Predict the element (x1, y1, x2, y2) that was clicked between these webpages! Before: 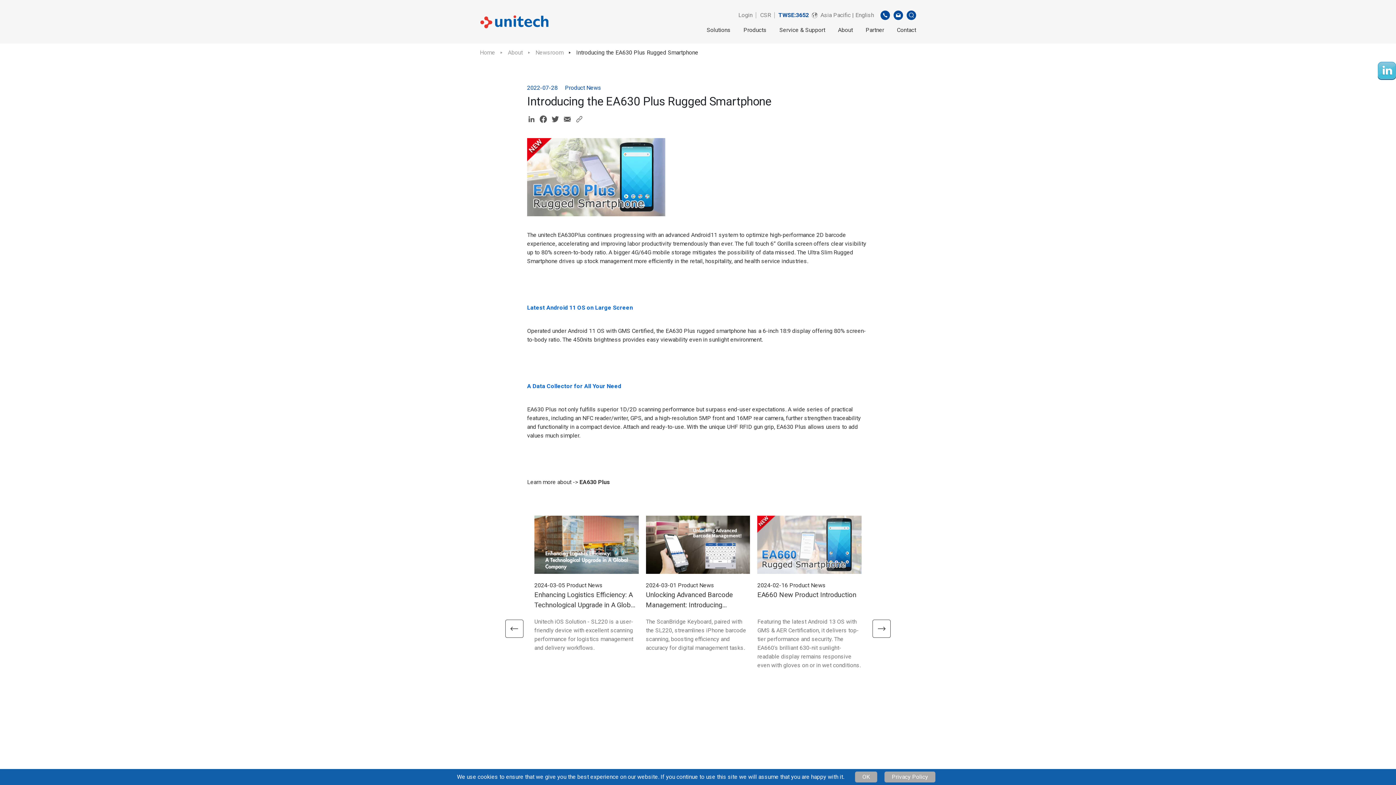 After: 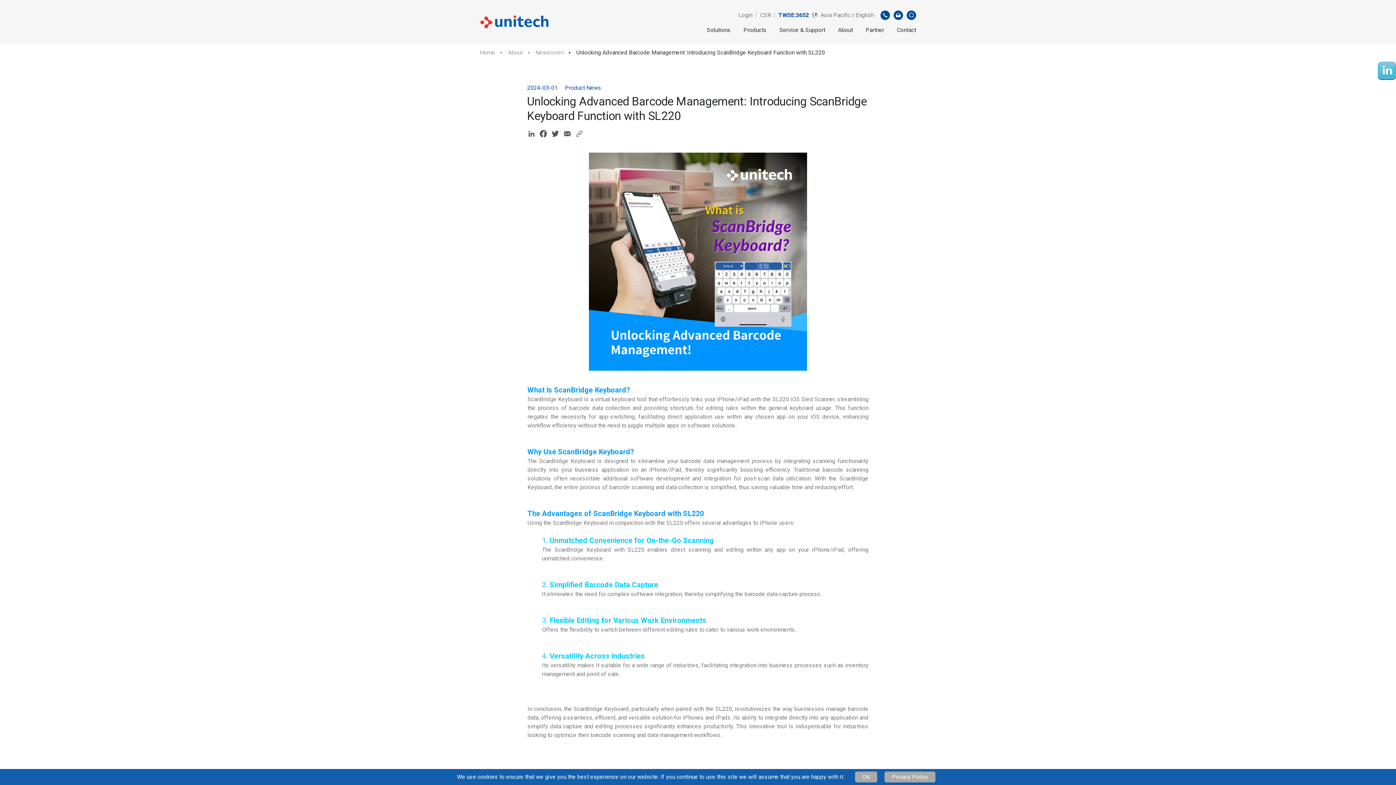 Action: bbox: (646, 515, 750, 652) label: 2024-03-01 Product News
Unlocking Advanced Barcode Management: Introducing ScanBridge Keyboard Function with SL220

The ScanBridge Keyboard, paired with the SL220, streamlines iPhone barcode scanning, boosting efficiency and accuracy for digital management tasks.